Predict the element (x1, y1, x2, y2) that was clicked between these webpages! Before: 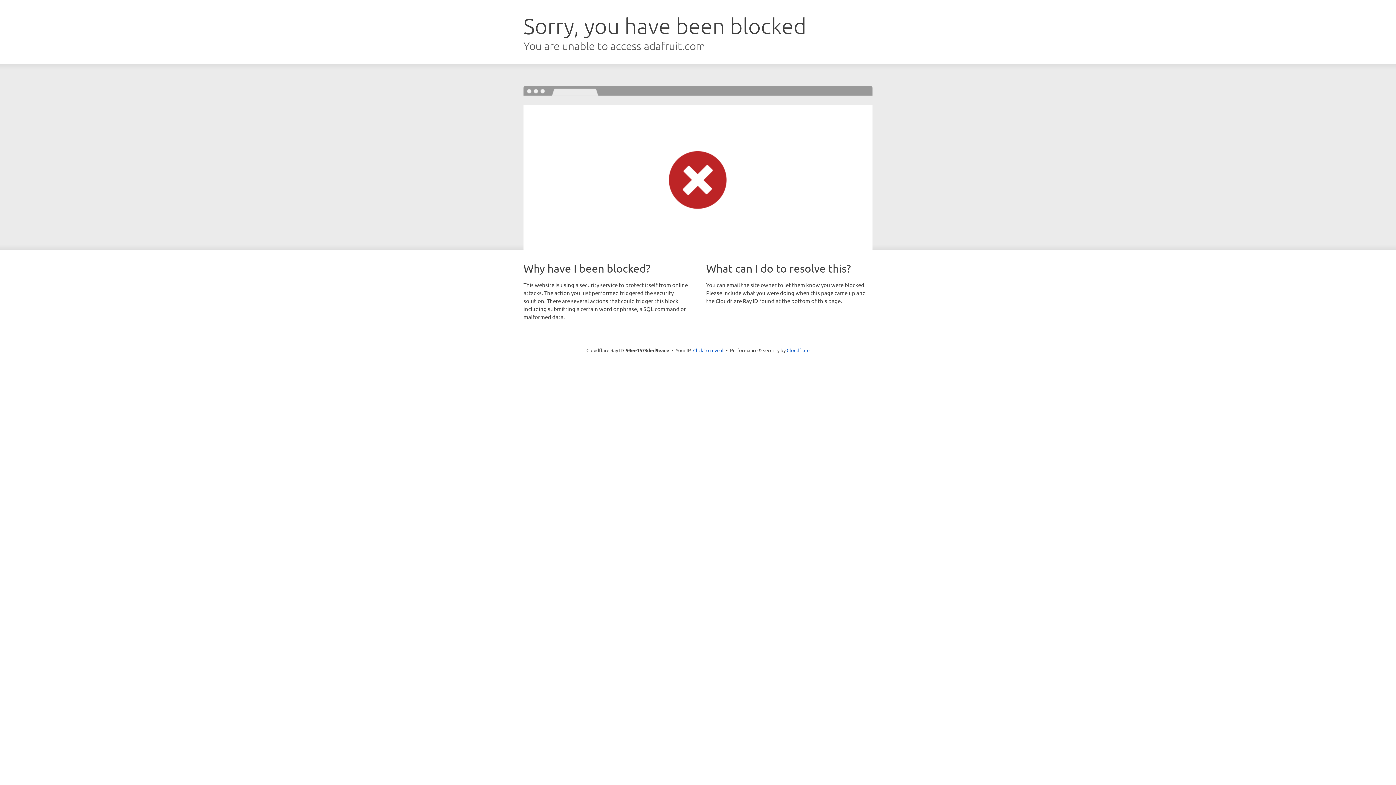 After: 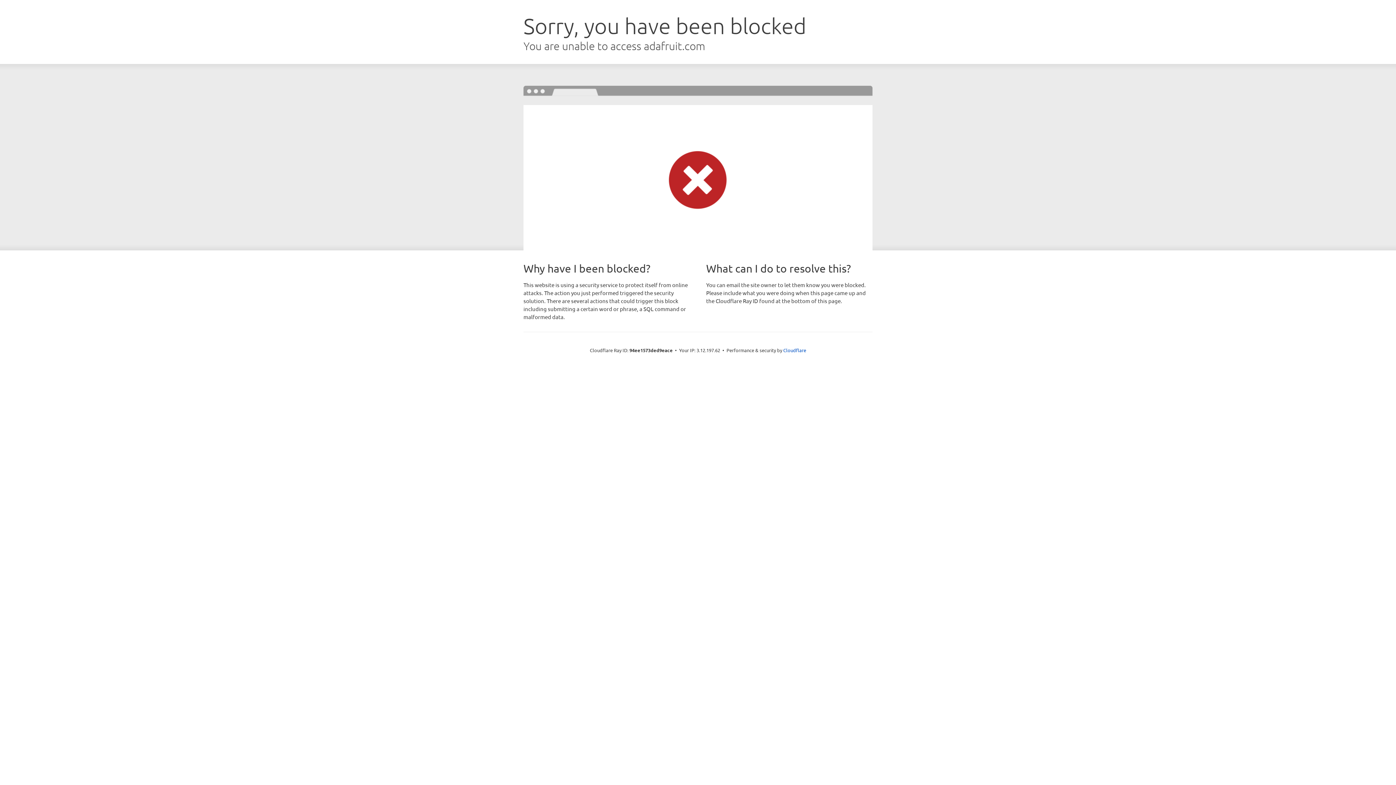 Action: label: Click to reveal bbox: (693, 346, 723, 353)